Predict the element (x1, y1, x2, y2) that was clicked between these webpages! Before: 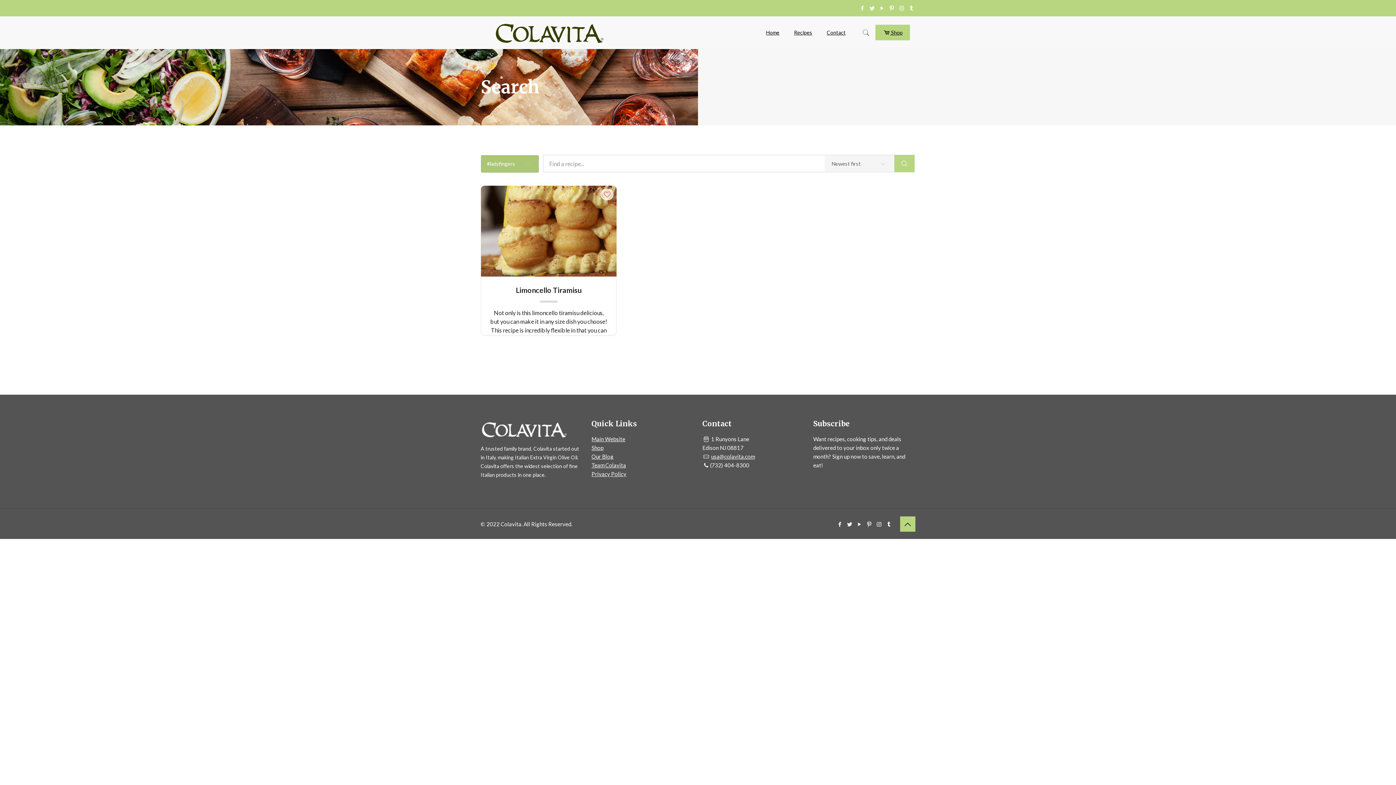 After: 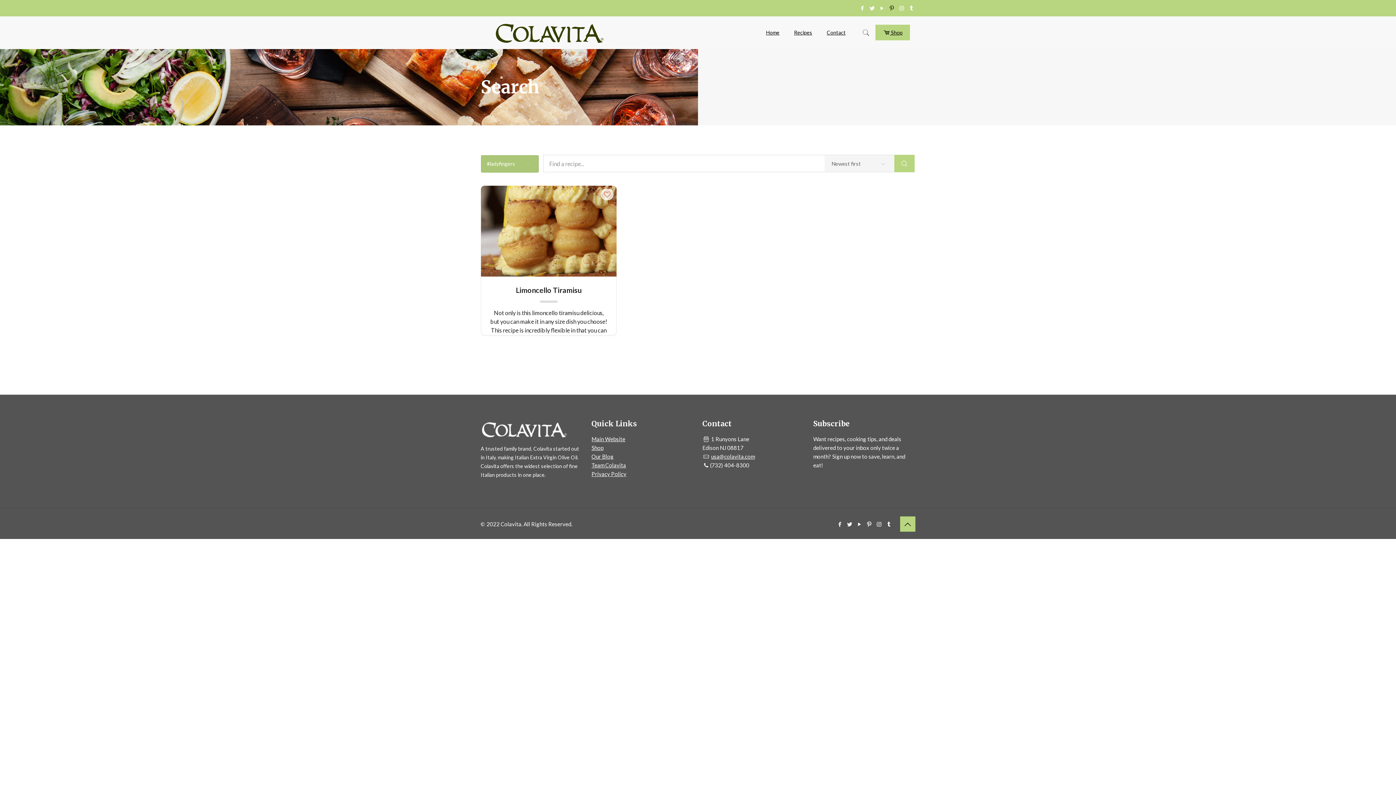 Action: bbox: (888, 4, 895, 11)